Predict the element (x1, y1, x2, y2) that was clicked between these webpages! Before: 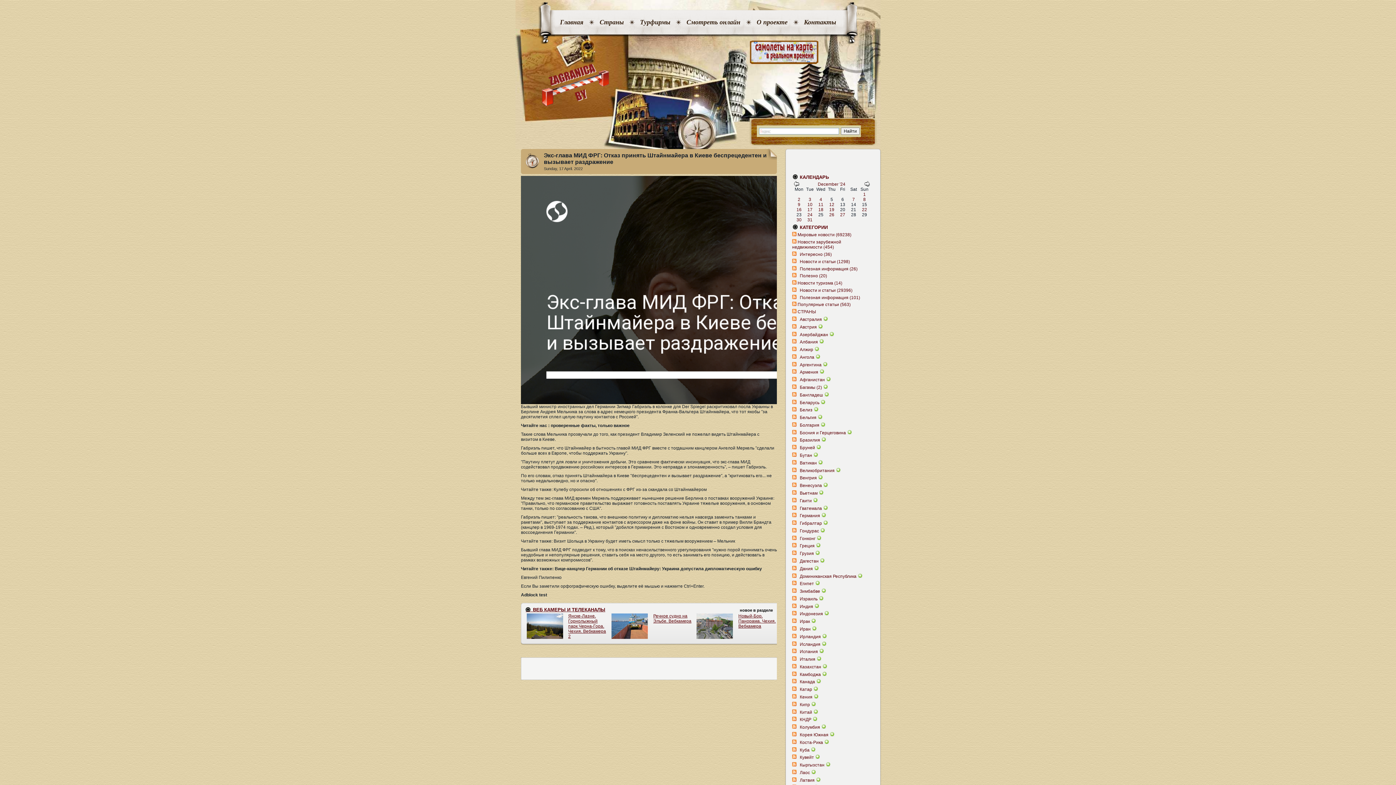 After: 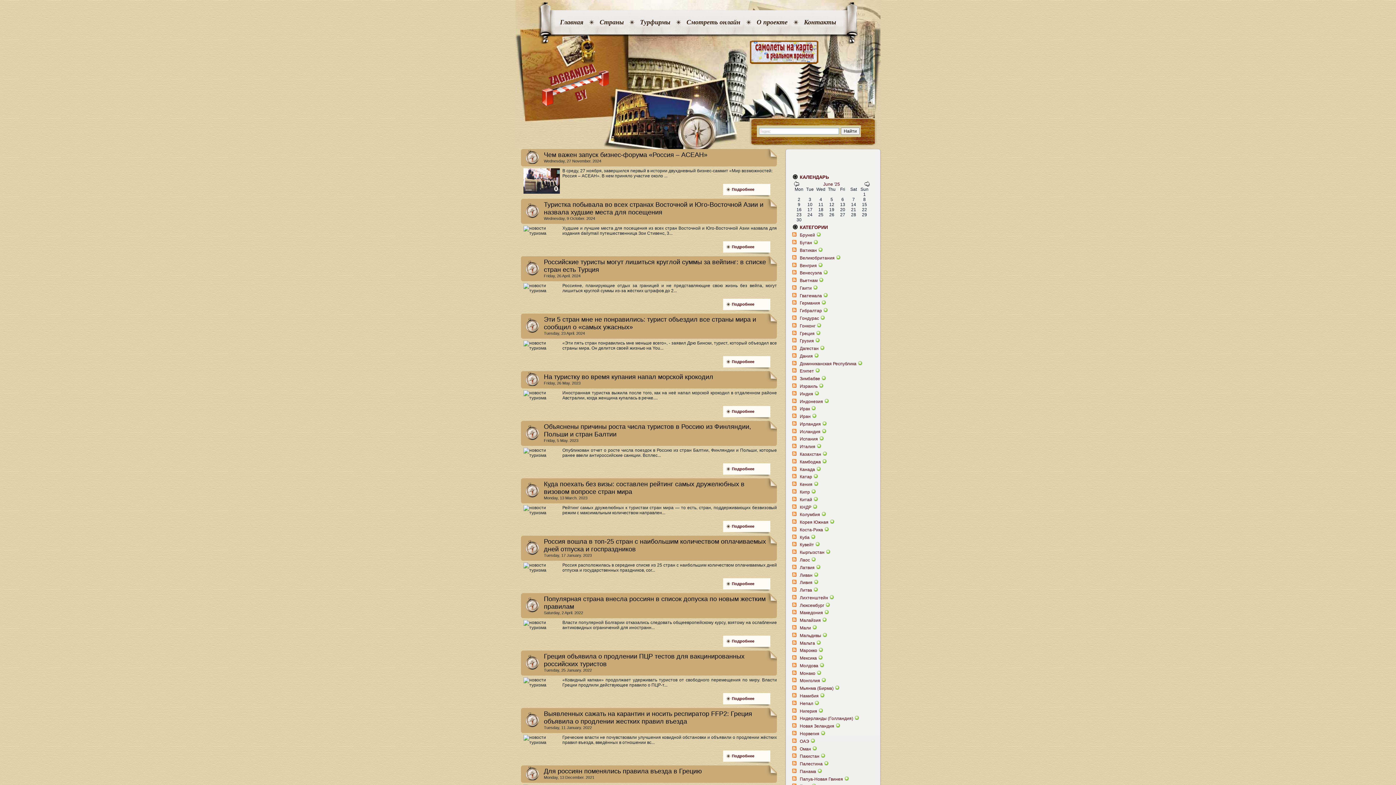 Action: label: Бруней bbox: (797, 445, 815, 450)